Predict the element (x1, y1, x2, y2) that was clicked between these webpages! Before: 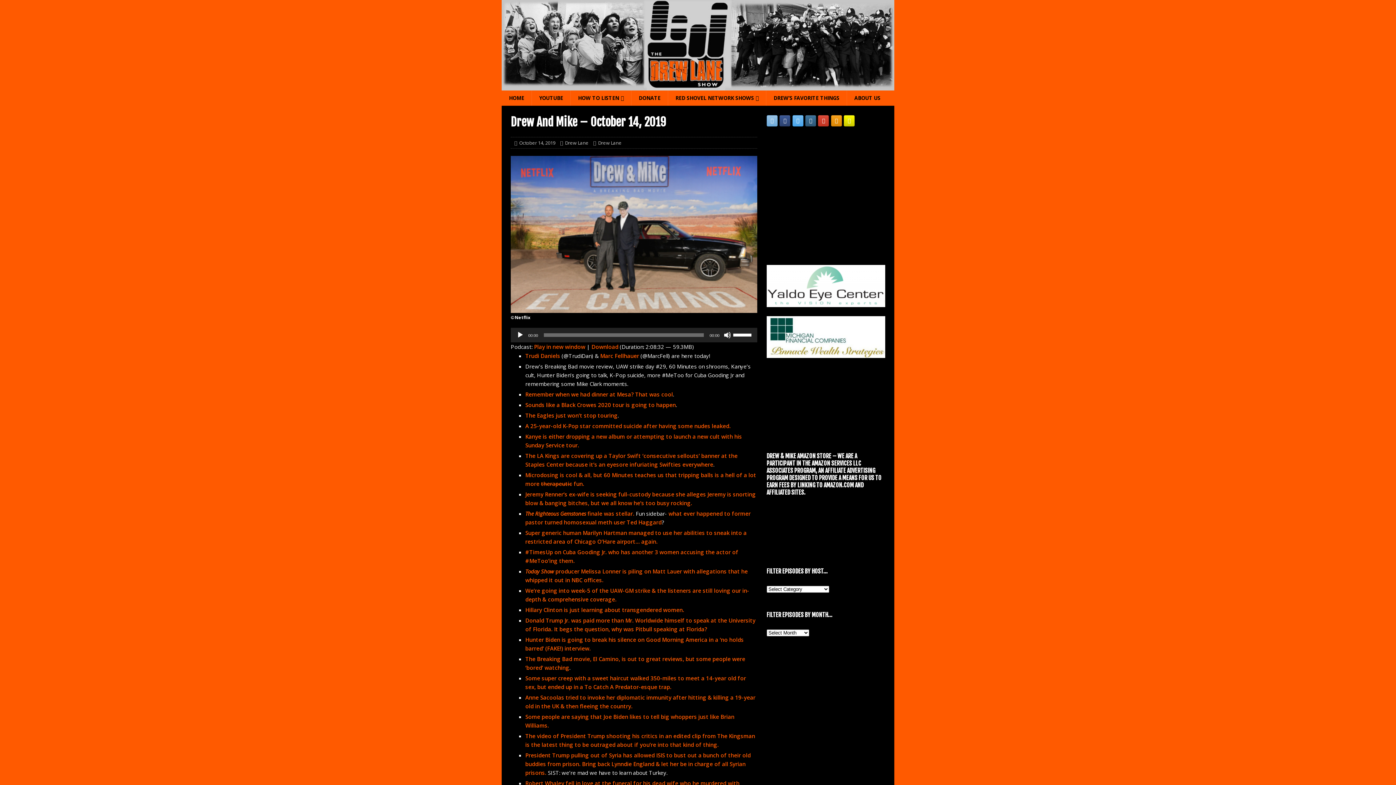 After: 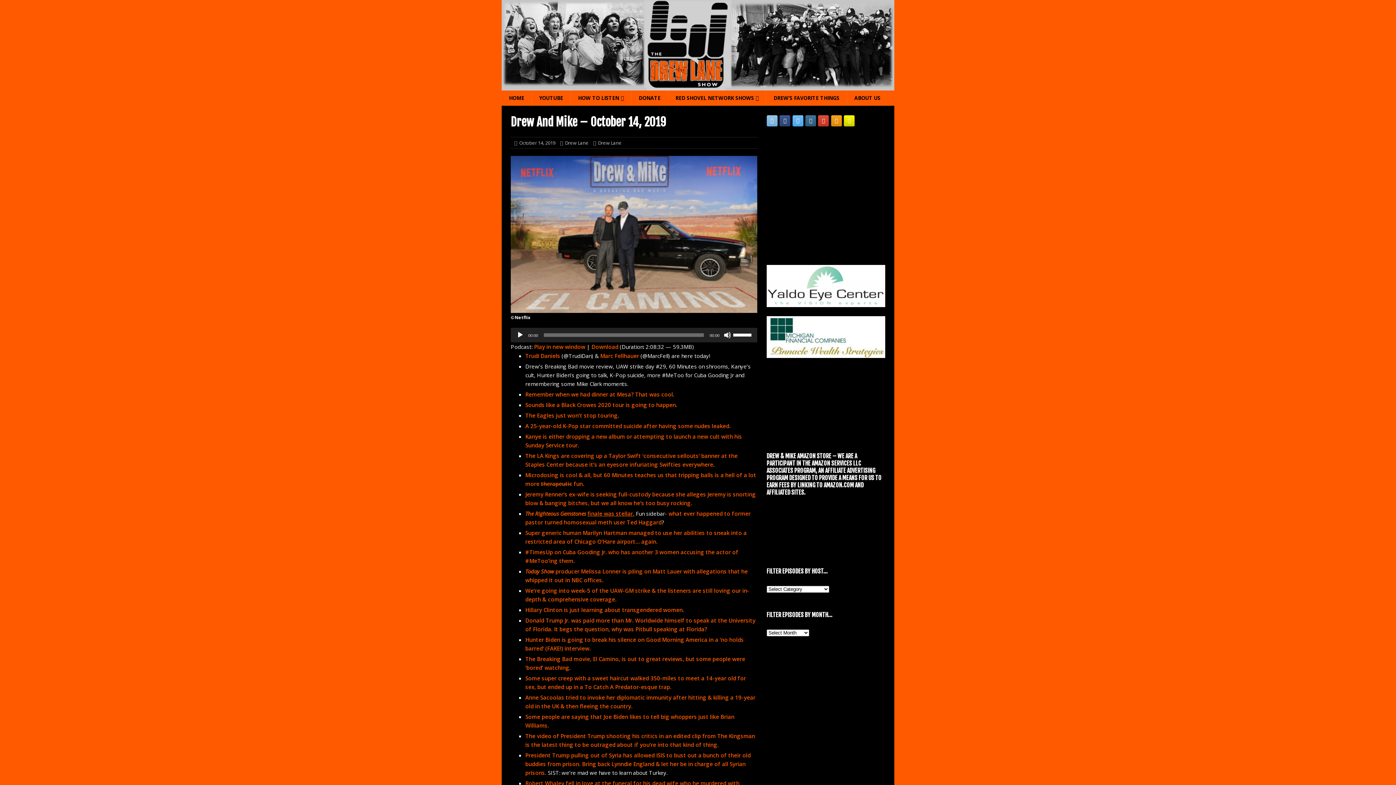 Action: bbox: (587, 510, 634, 517) label:  (opens in a new tab)